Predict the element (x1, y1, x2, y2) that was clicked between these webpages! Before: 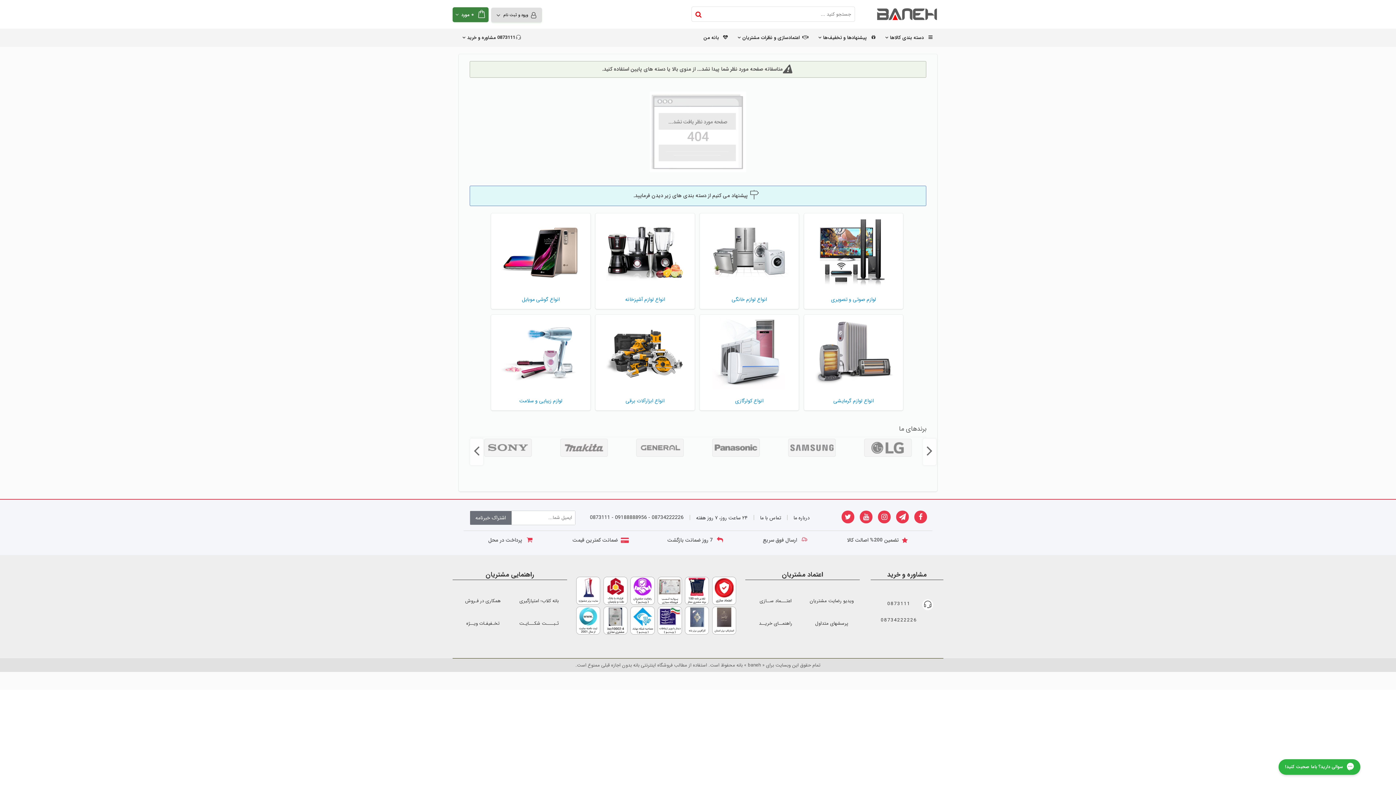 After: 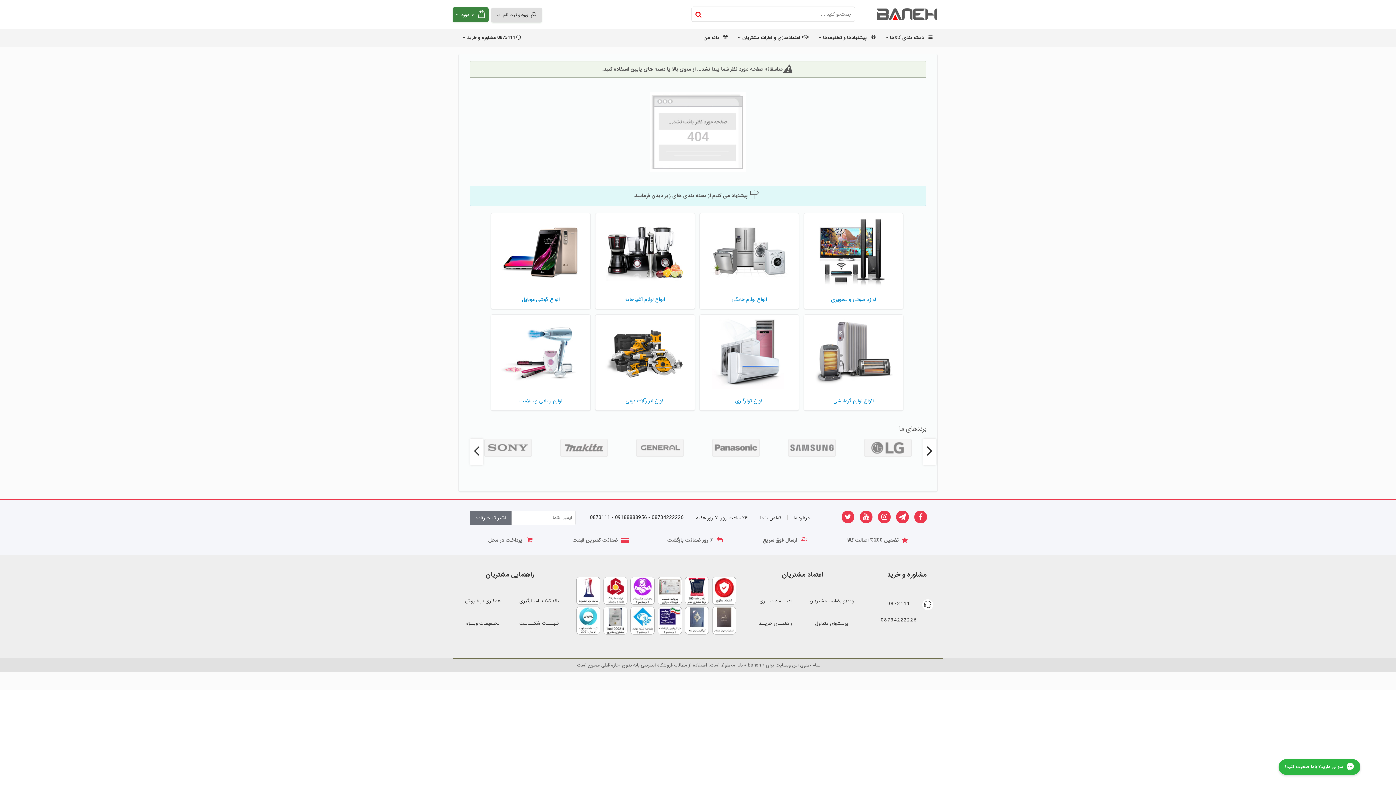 Action: bbox: (850, 438, 926, 446)